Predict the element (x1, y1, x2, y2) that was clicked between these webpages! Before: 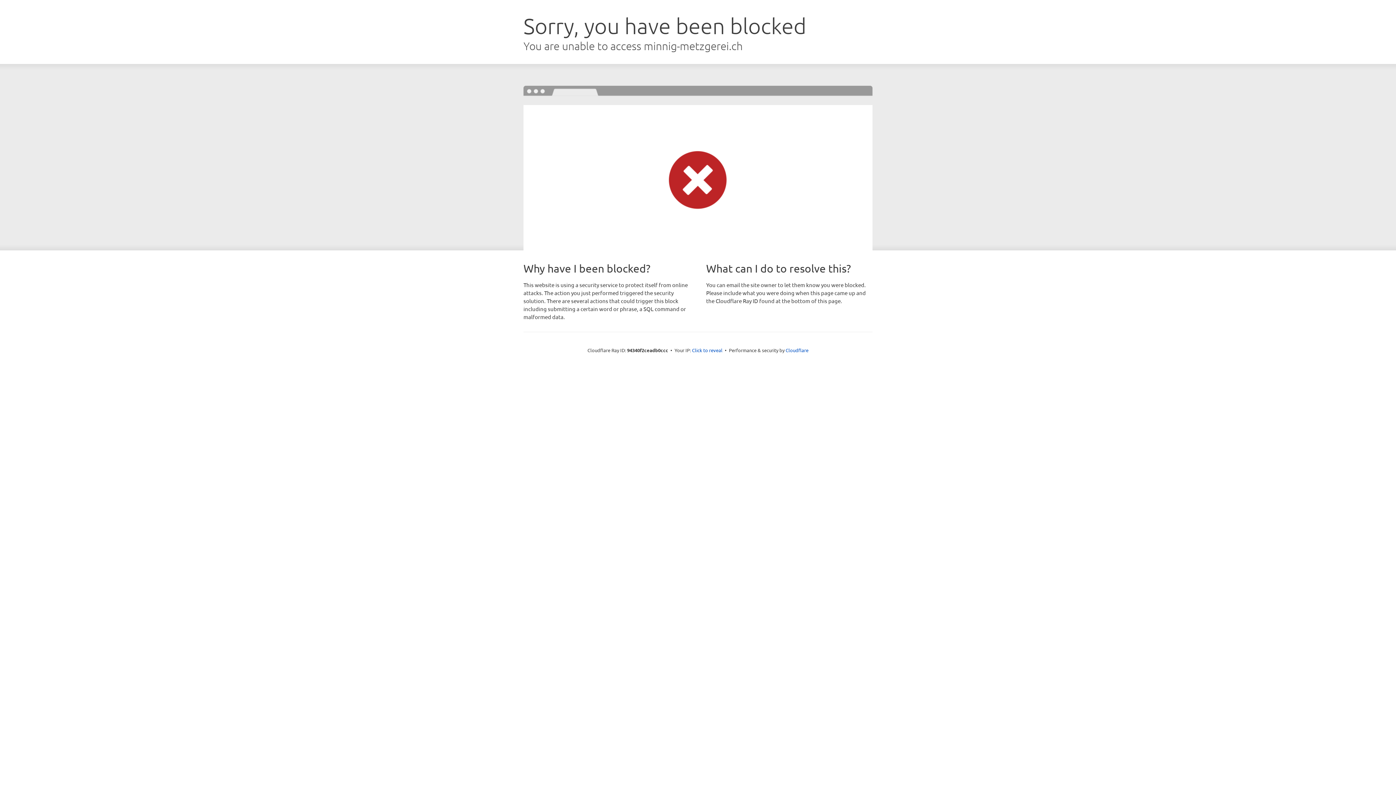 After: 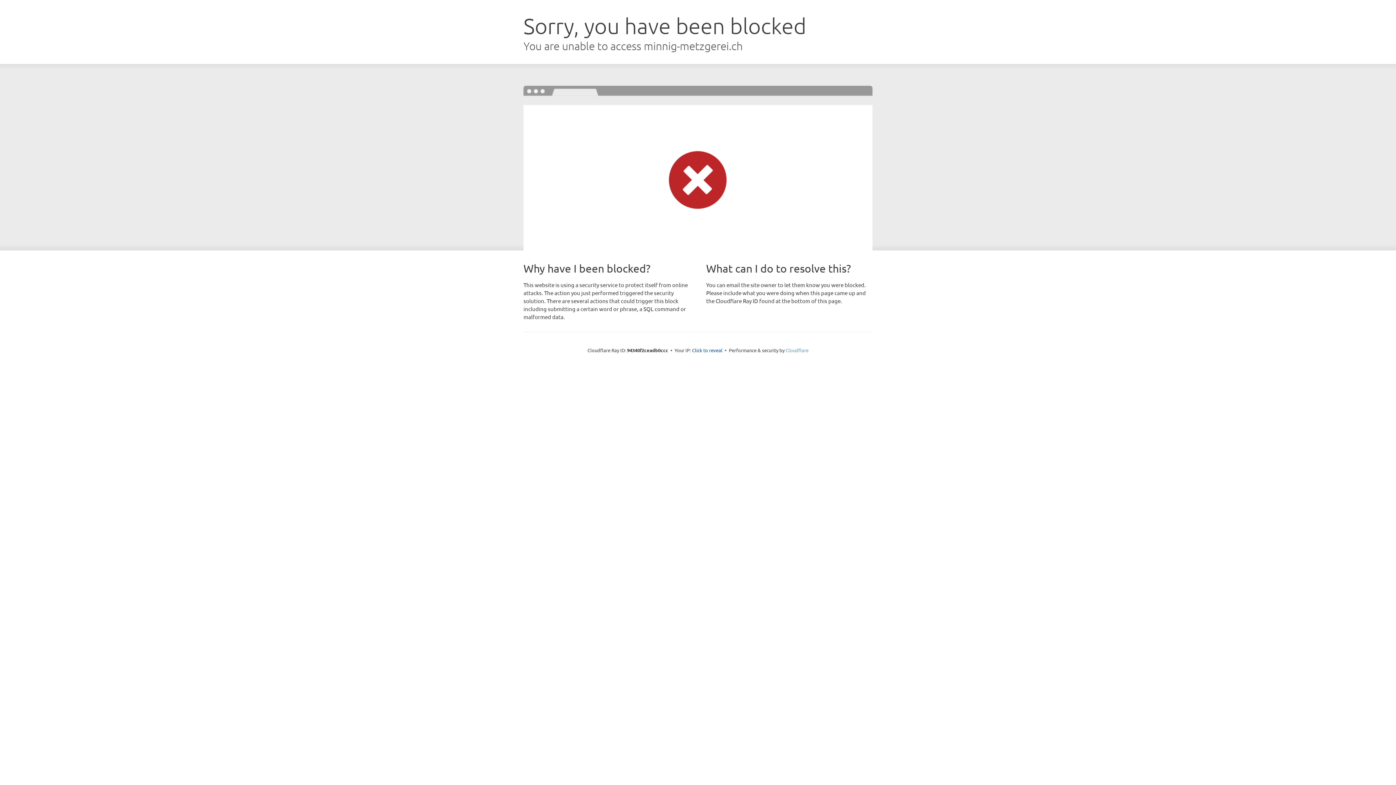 Action: bbox: (785, 347, 808, 353) label: Cloudflare